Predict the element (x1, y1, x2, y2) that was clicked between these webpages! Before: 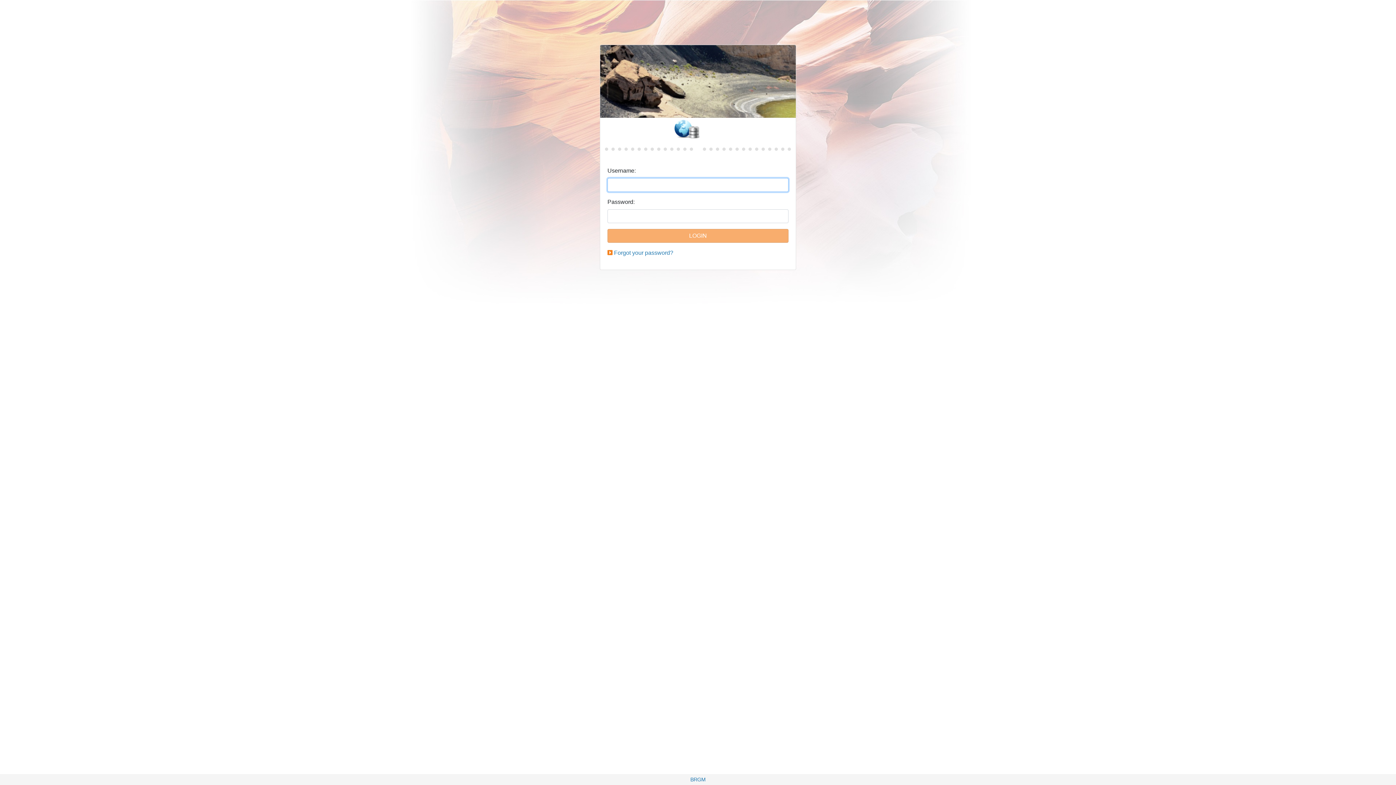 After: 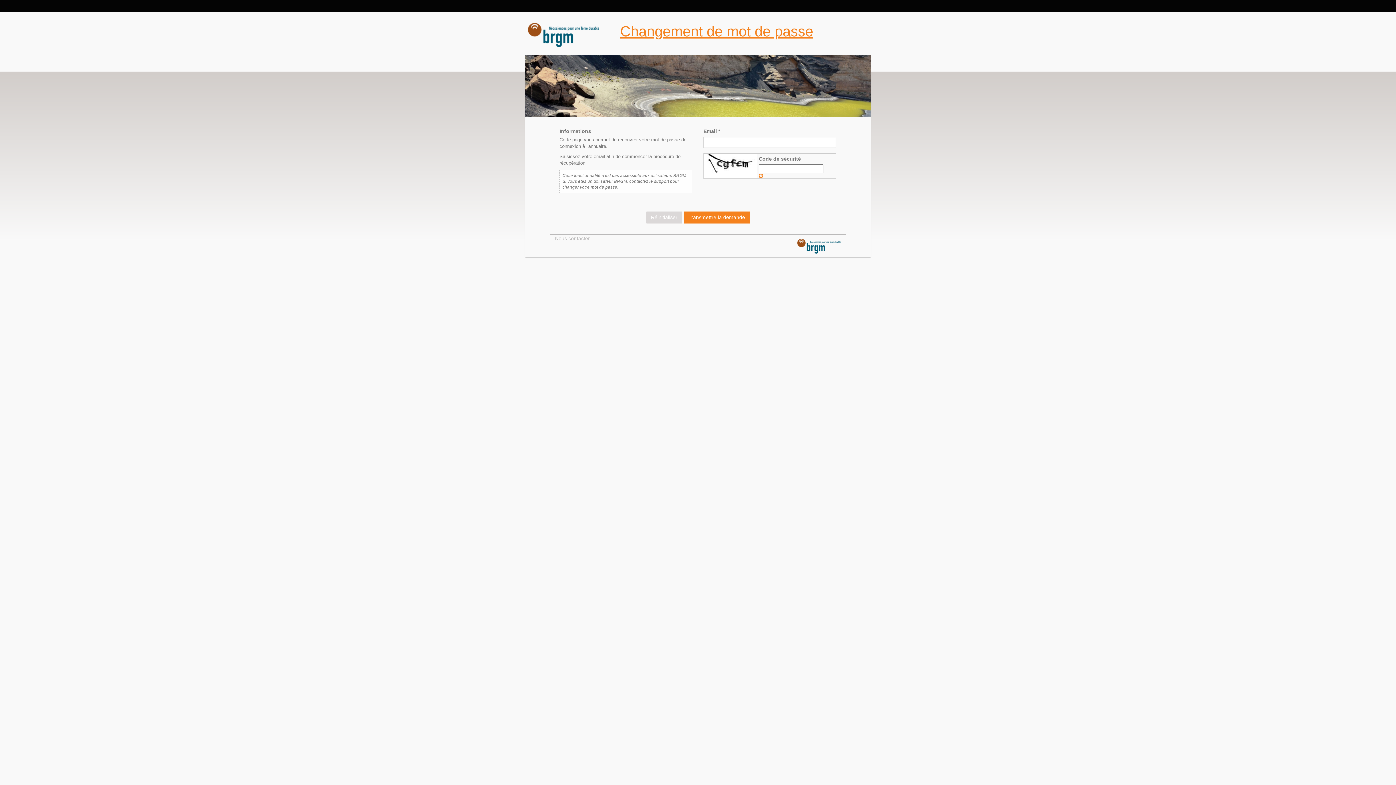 Action: bbox: (614, 249, 673, 256) label: Forgot your password?